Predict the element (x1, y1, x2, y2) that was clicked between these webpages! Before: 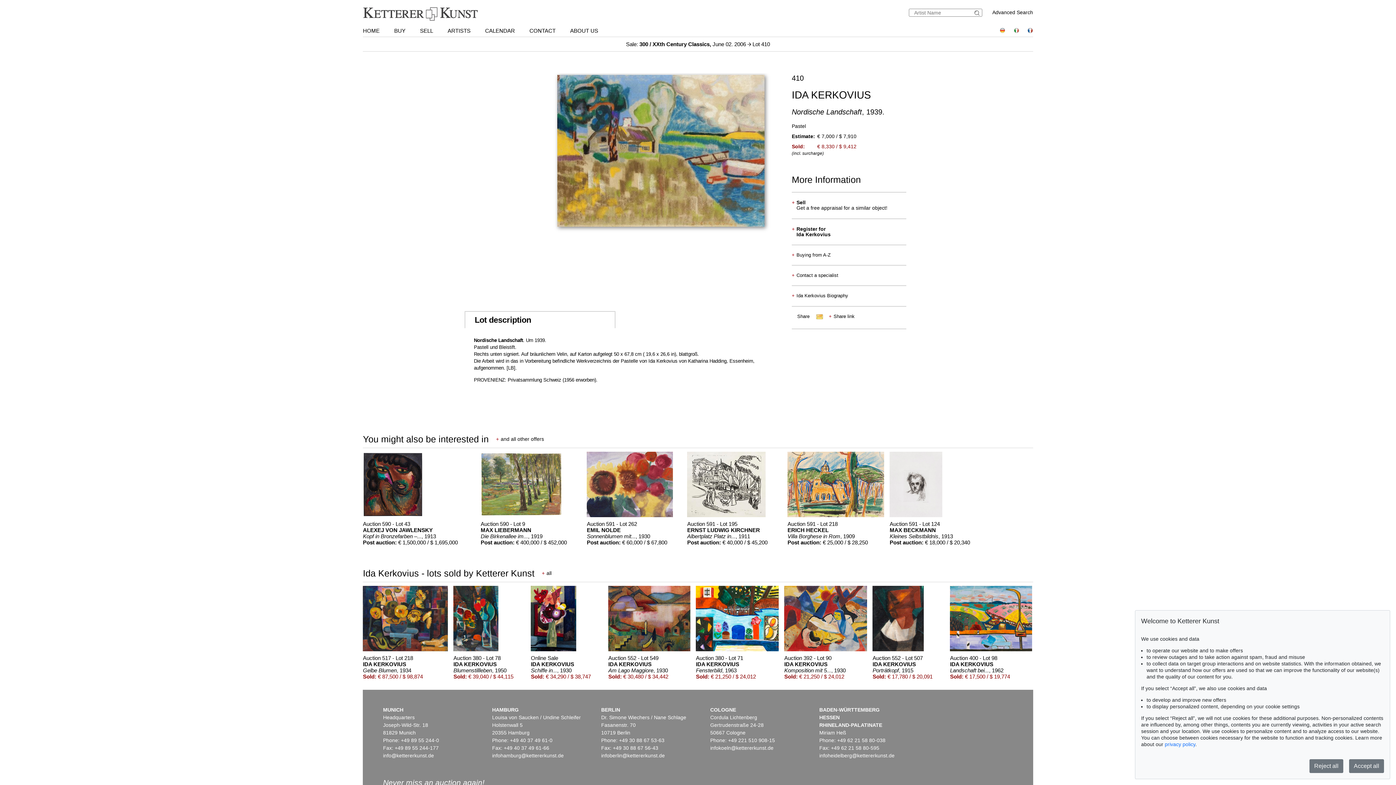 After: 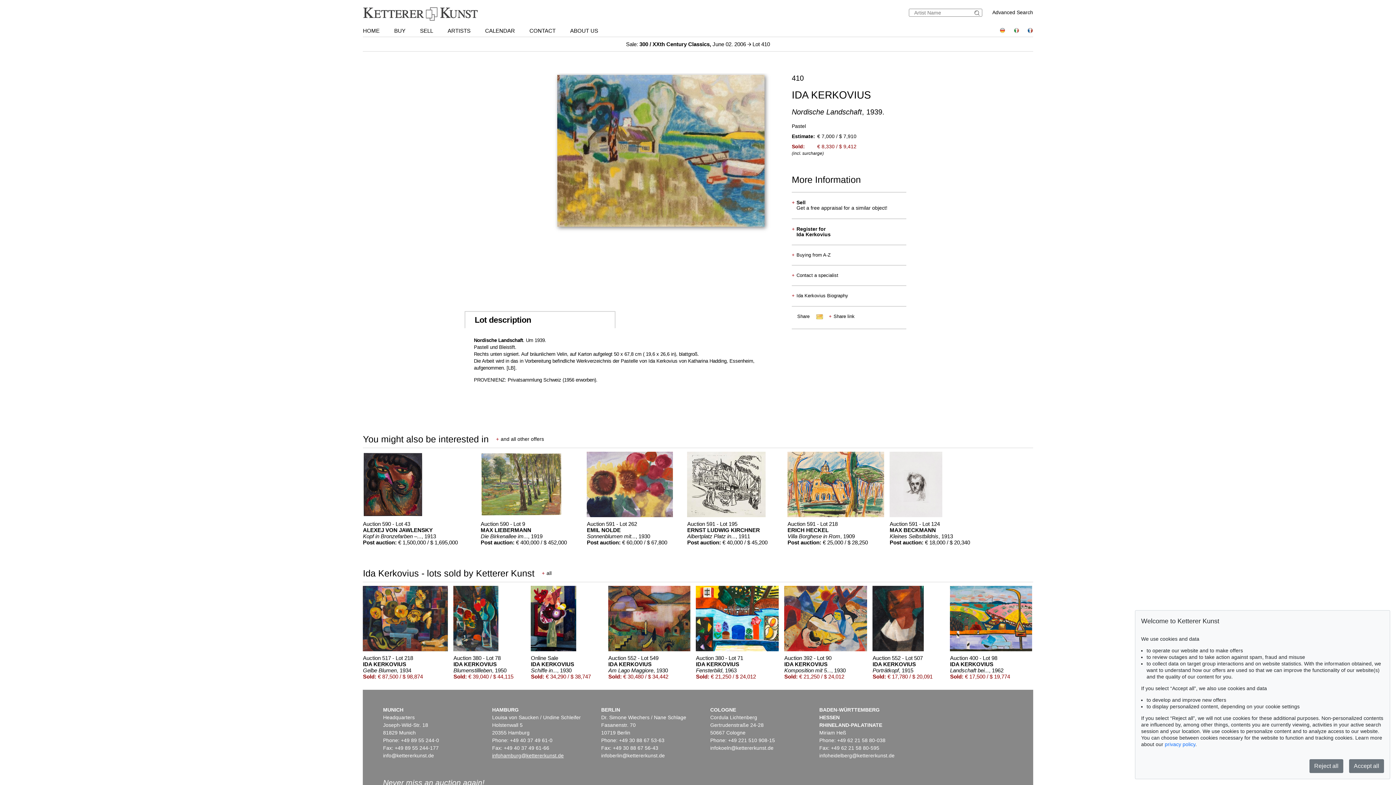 Action: label: infohamburg@kettererkunst.de bbox: (492, 753, 563, 759)